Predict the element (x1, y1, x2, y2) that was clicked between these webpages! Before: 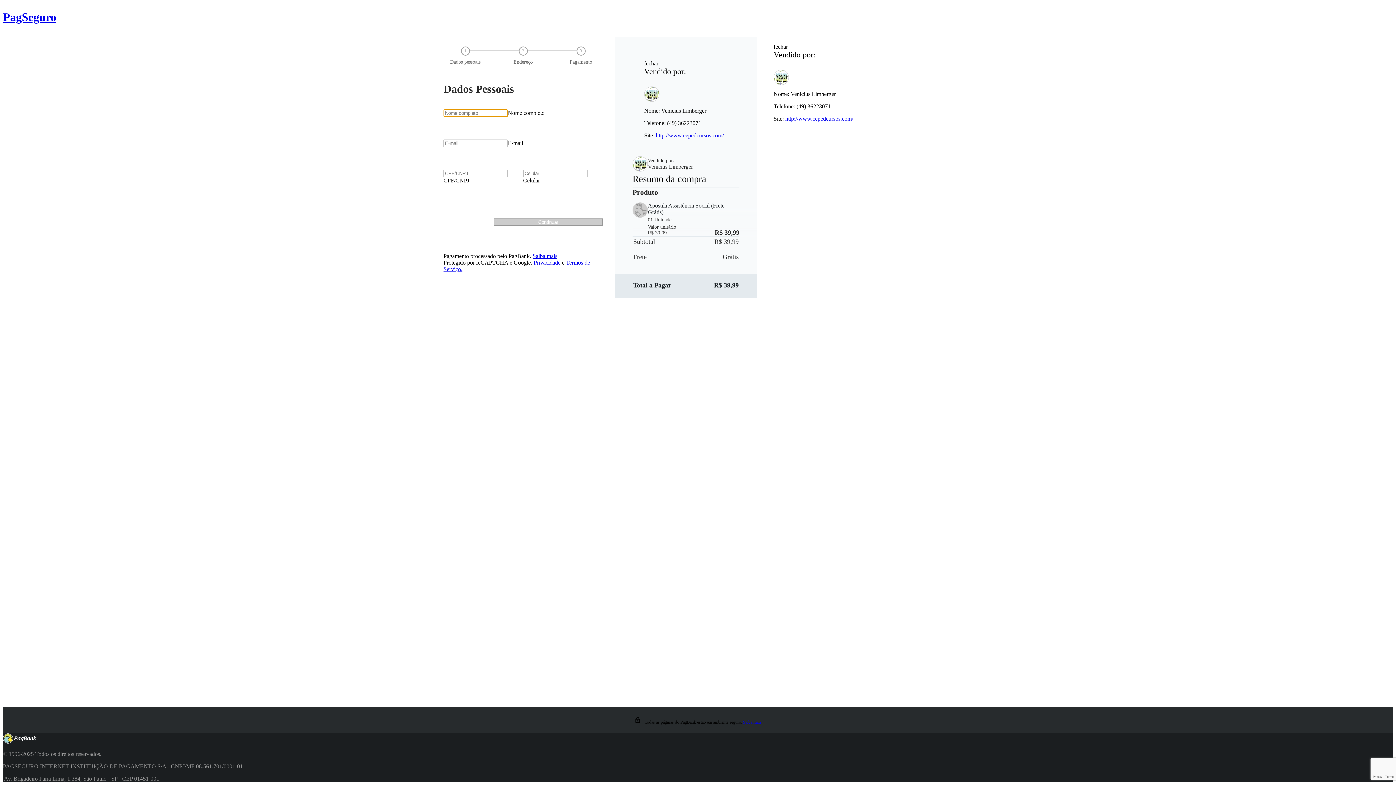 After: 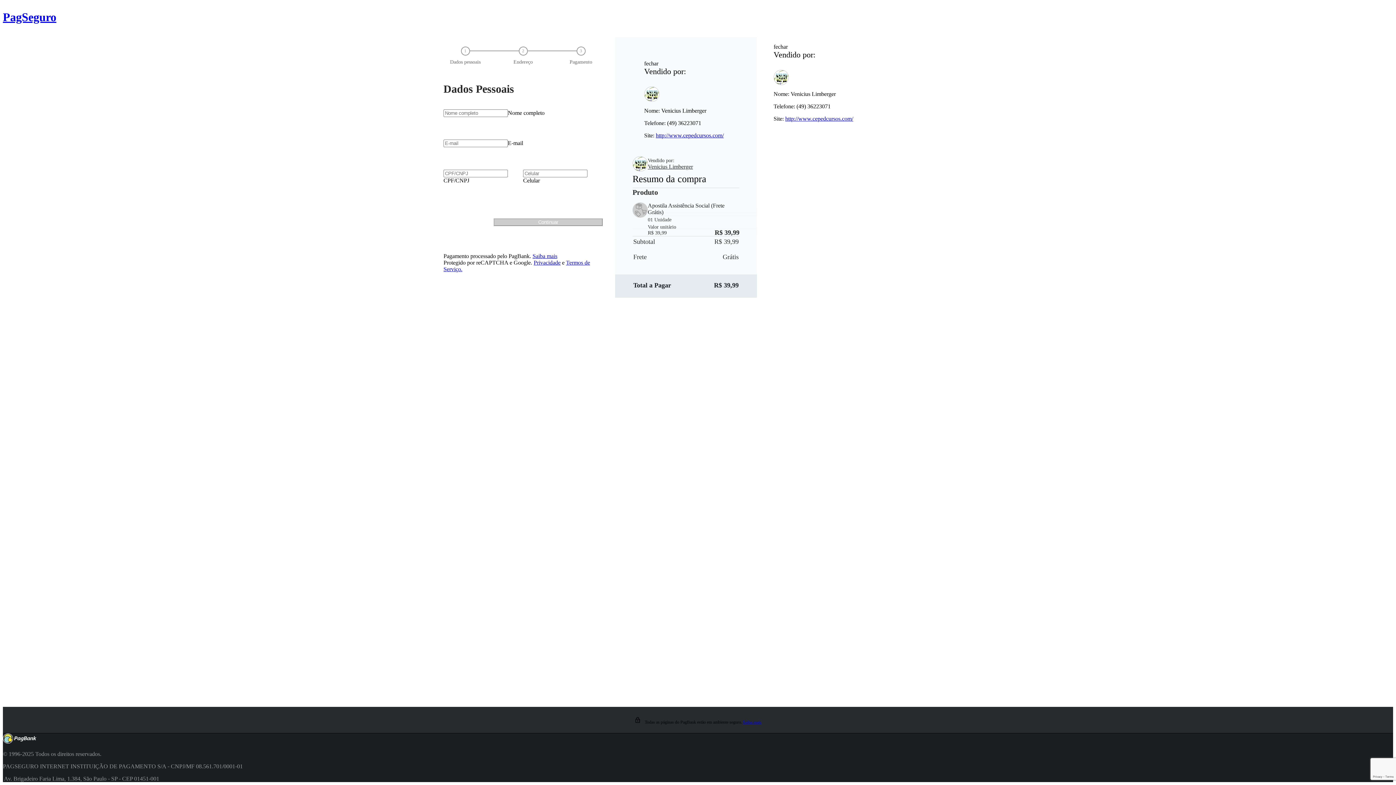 Action: label: Saiba mais bbox: (743, 719, 761, 724)